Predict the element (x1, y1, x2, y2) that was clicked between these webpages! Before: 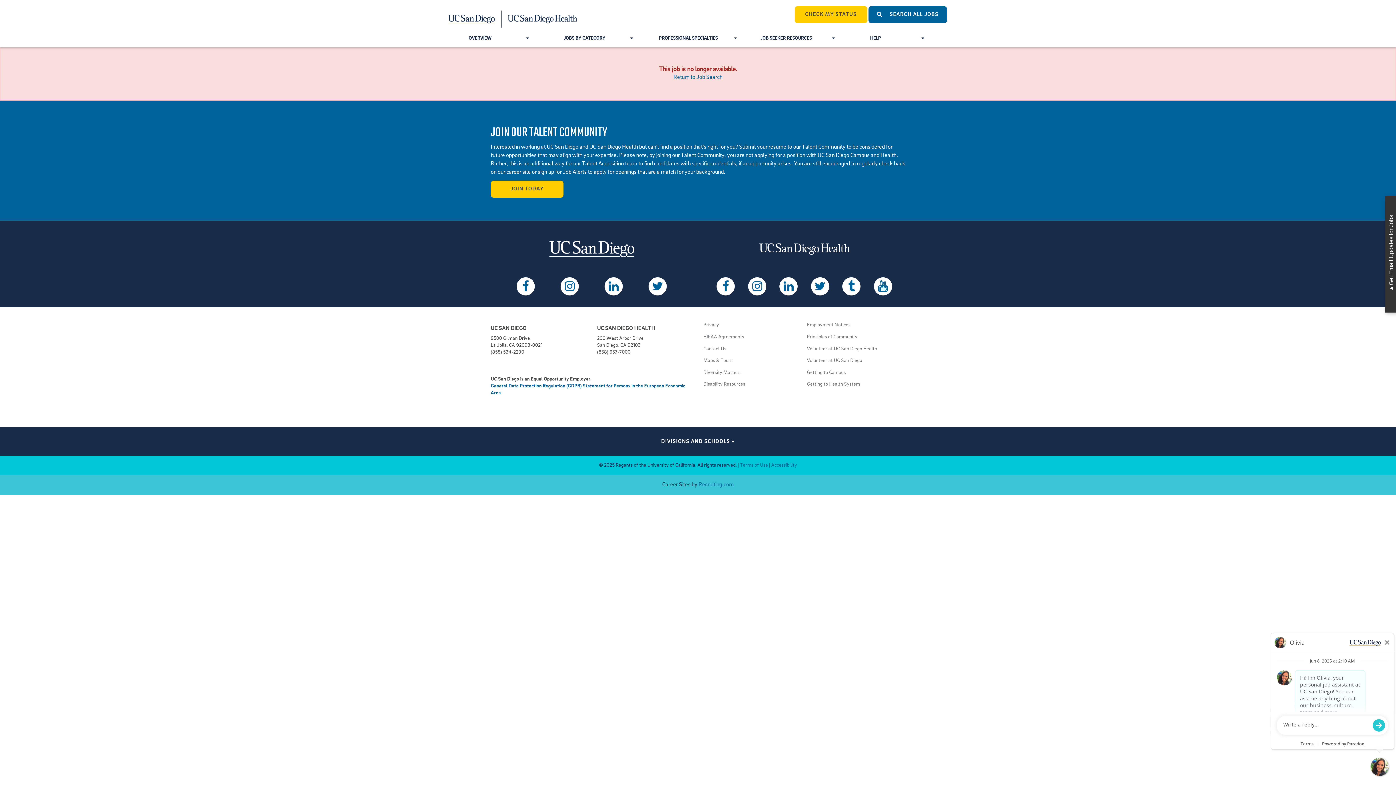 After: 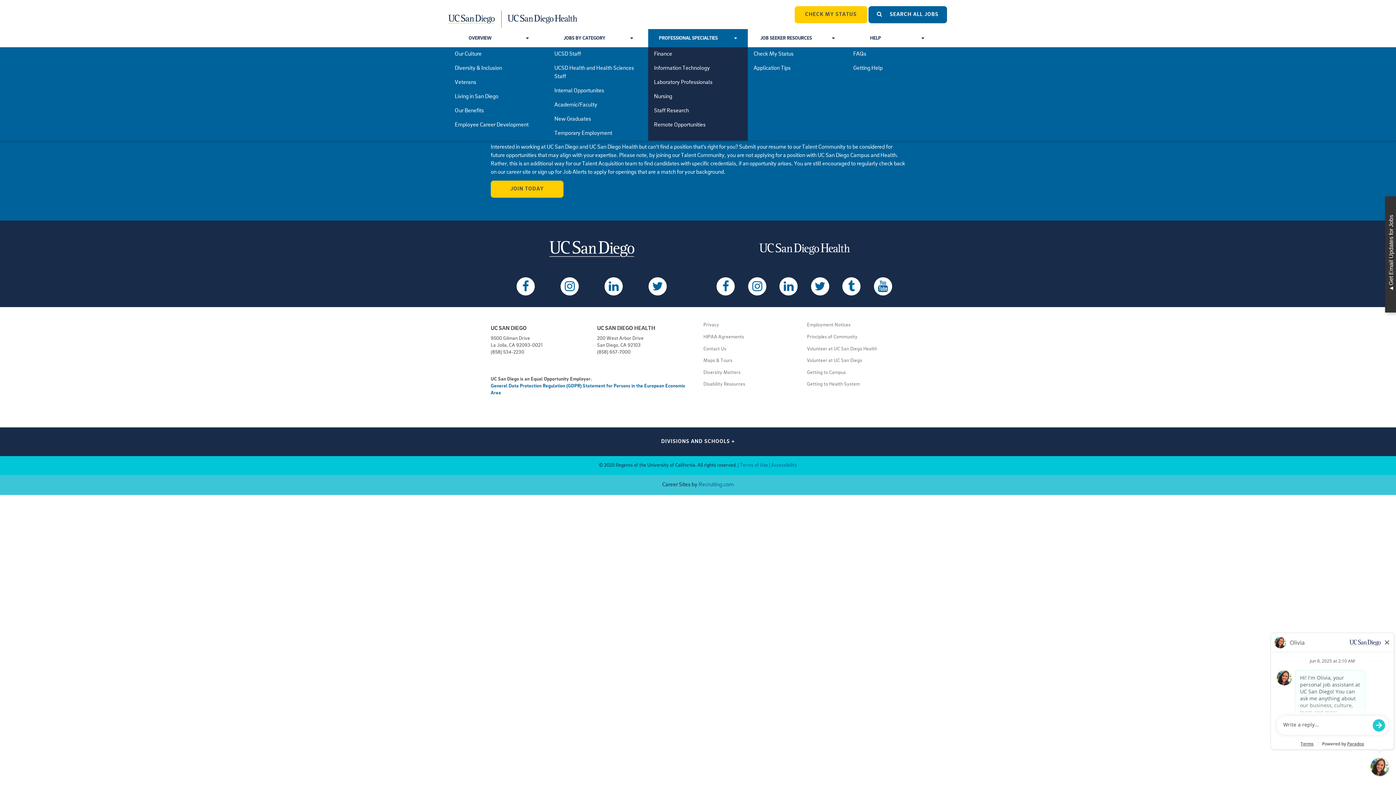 Action: label: PROFESSIONAL SPECIALTIES bbox: (648, 29, 748, 47)